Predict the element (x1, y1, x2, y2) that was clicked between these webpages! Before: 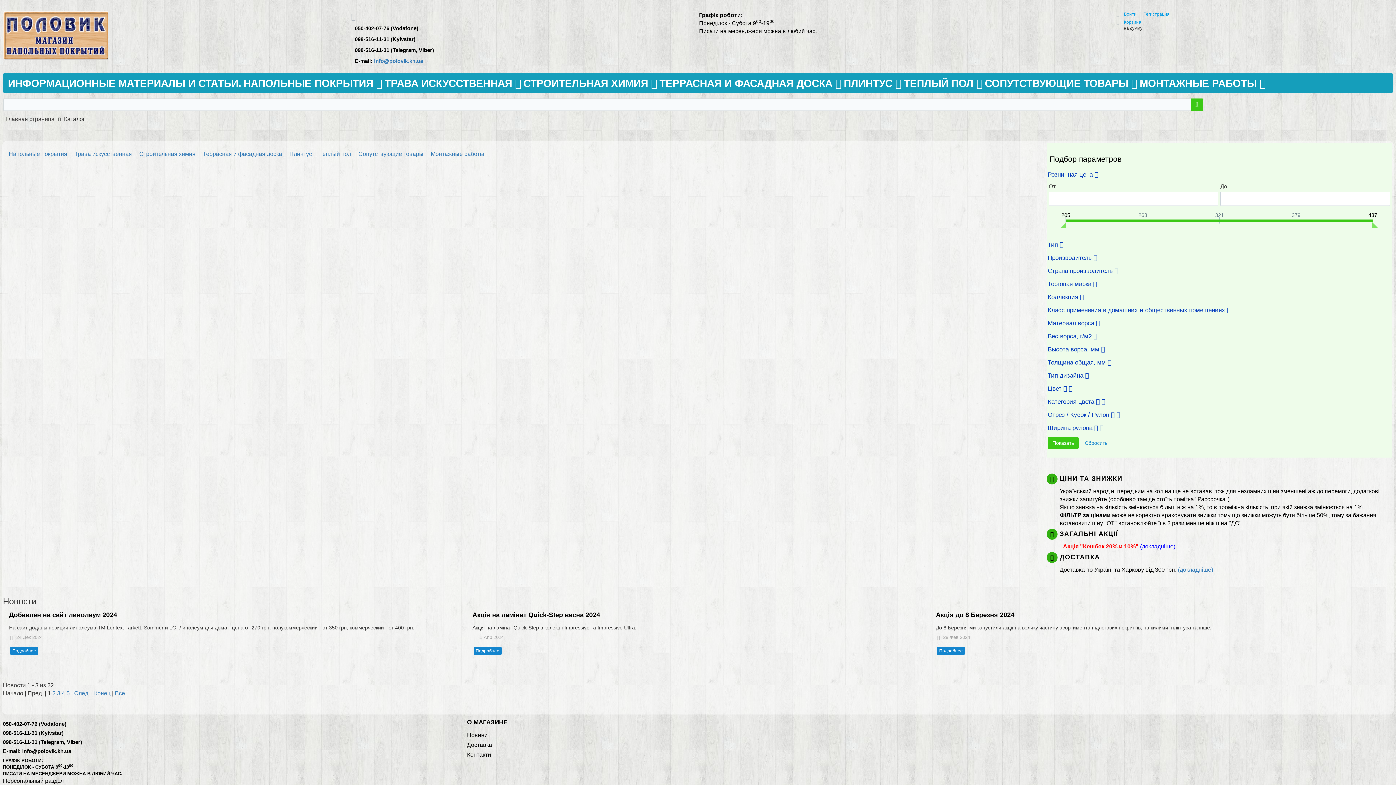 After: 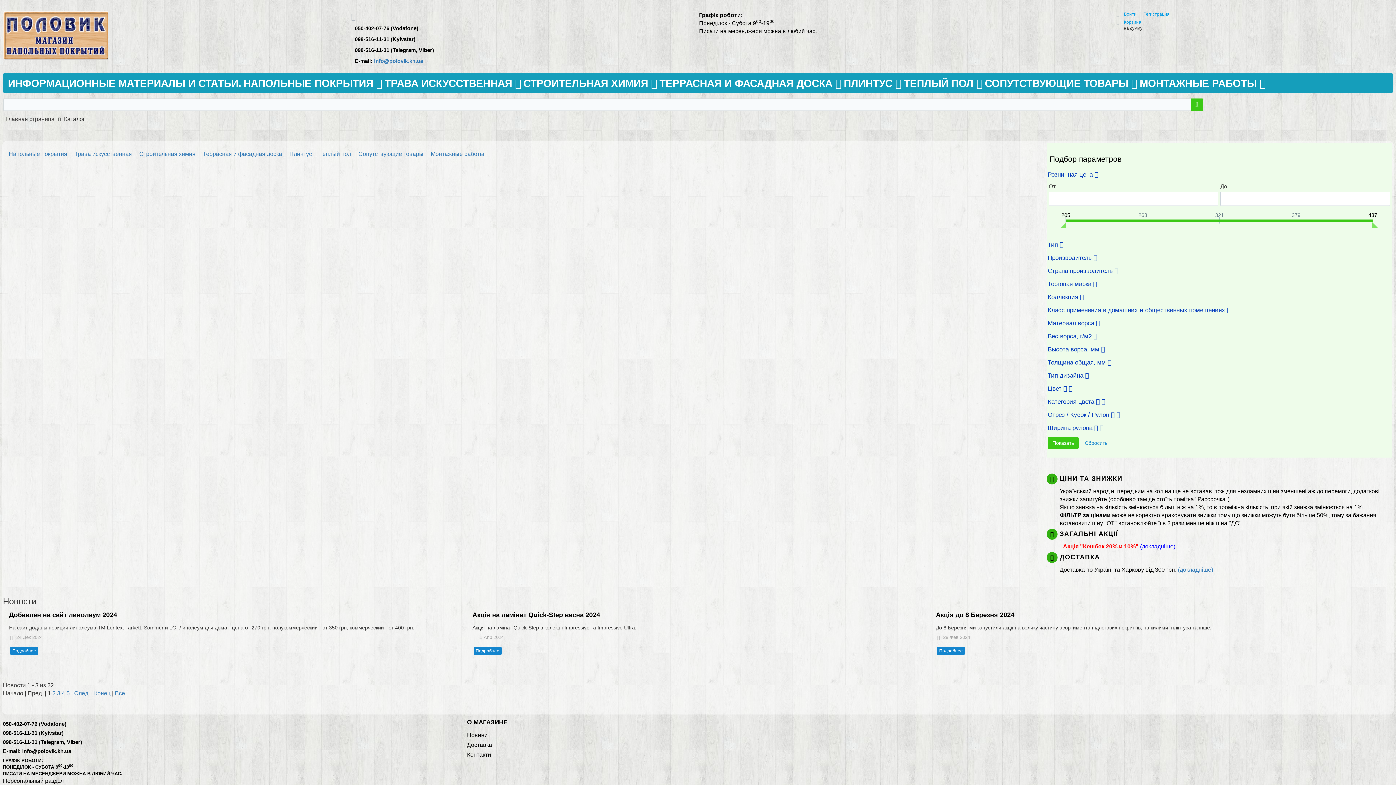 Action: bbox: (2, 721, 66, 727) label: 050-402-07-76 (Vodafone)